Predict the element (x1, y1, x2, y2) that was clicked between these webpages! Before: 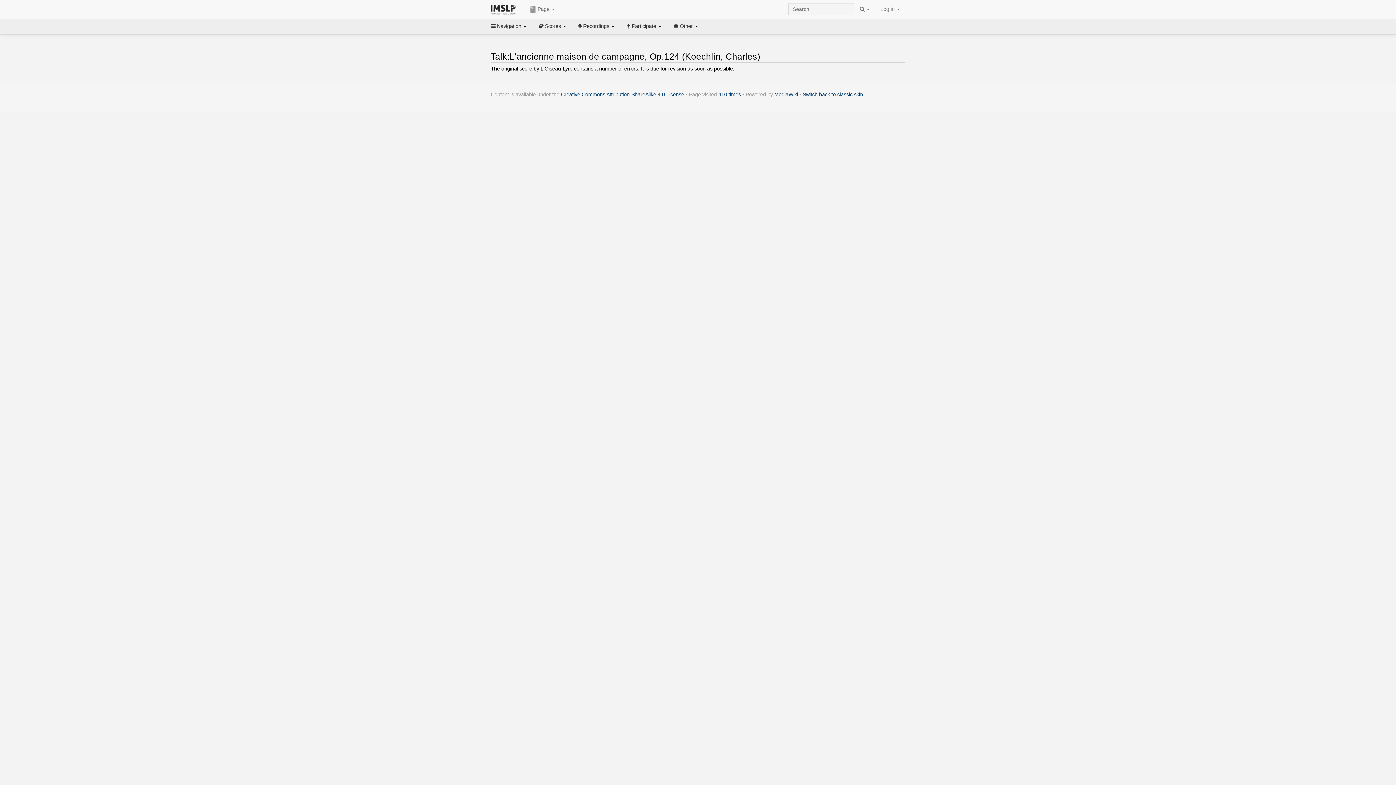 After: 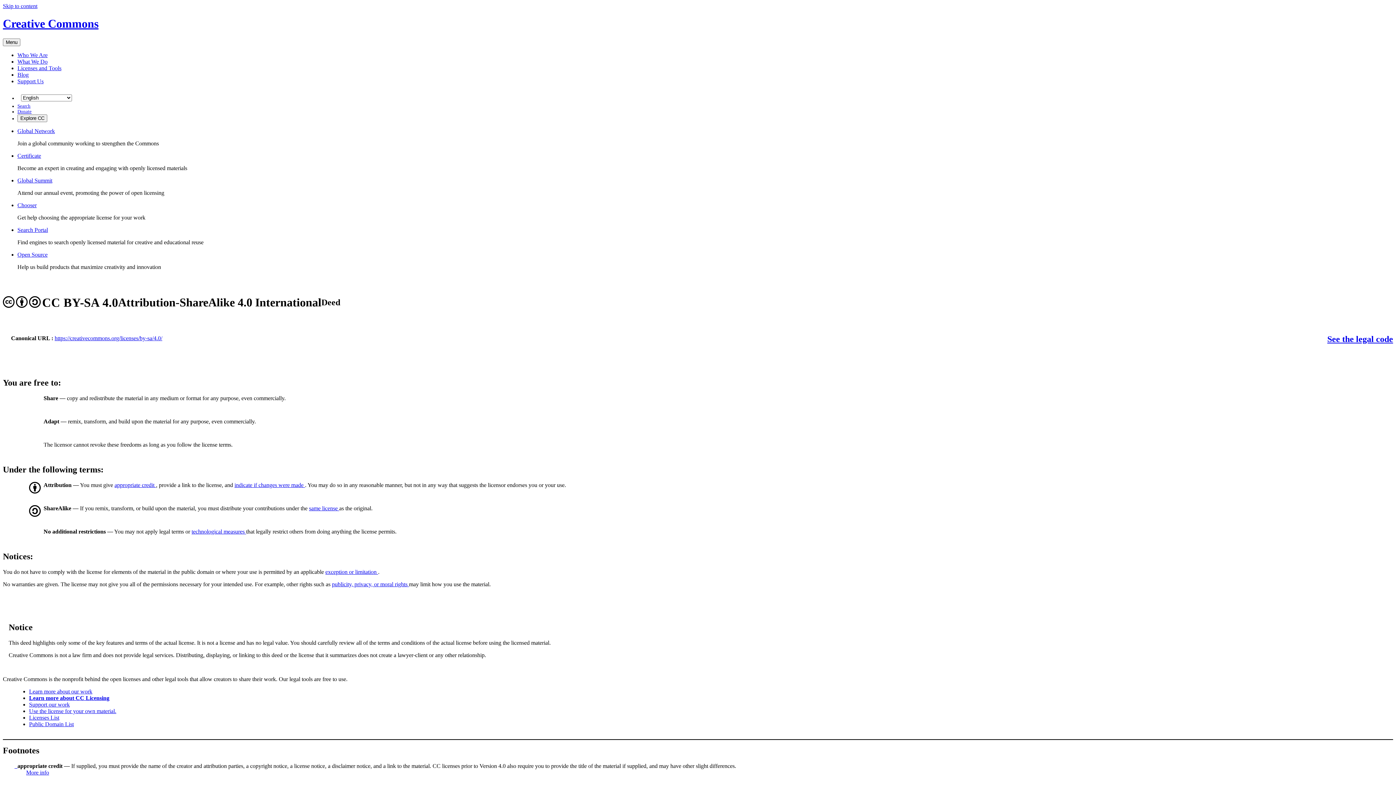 Action: label: Creative Commons Attribution-ShareAlike 4.0 License bbox: (561, 91, 684, 97)